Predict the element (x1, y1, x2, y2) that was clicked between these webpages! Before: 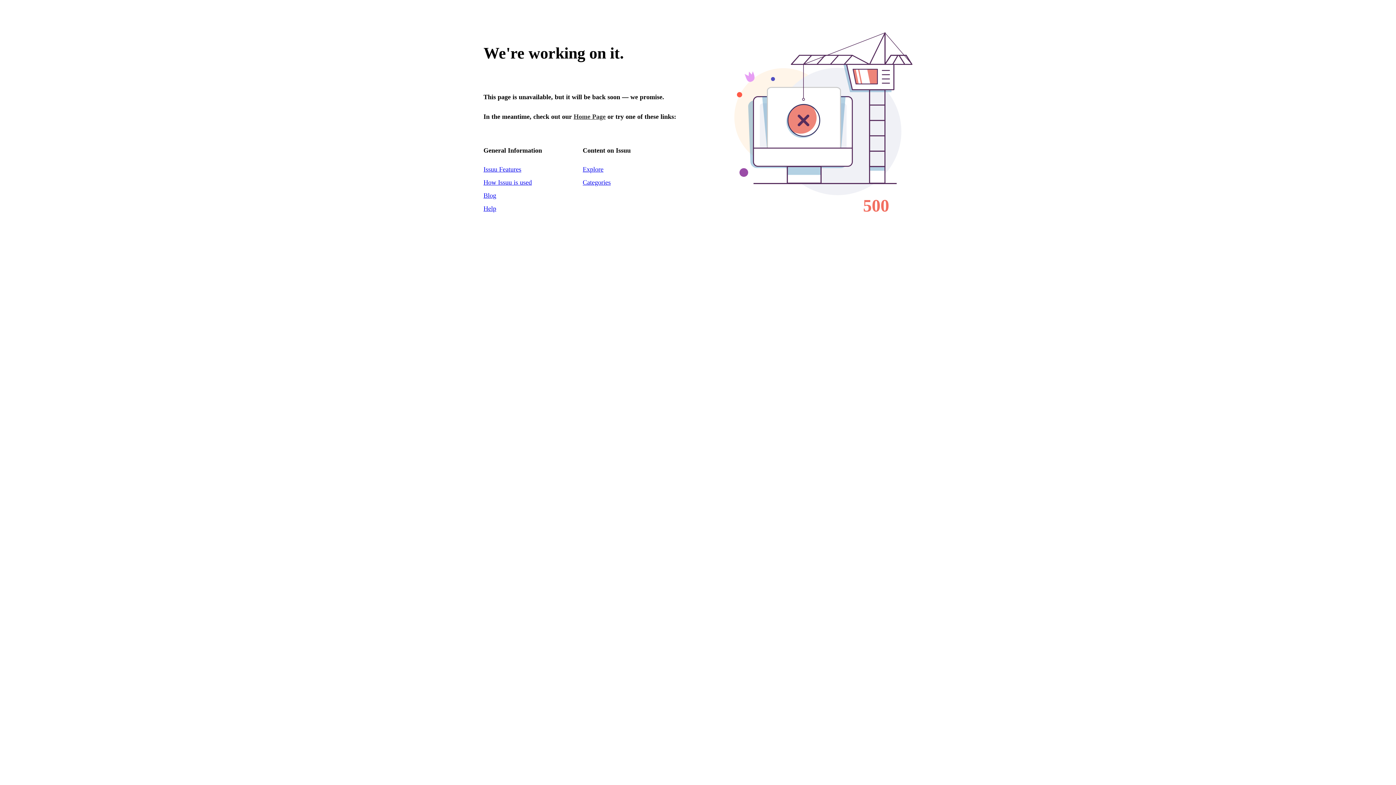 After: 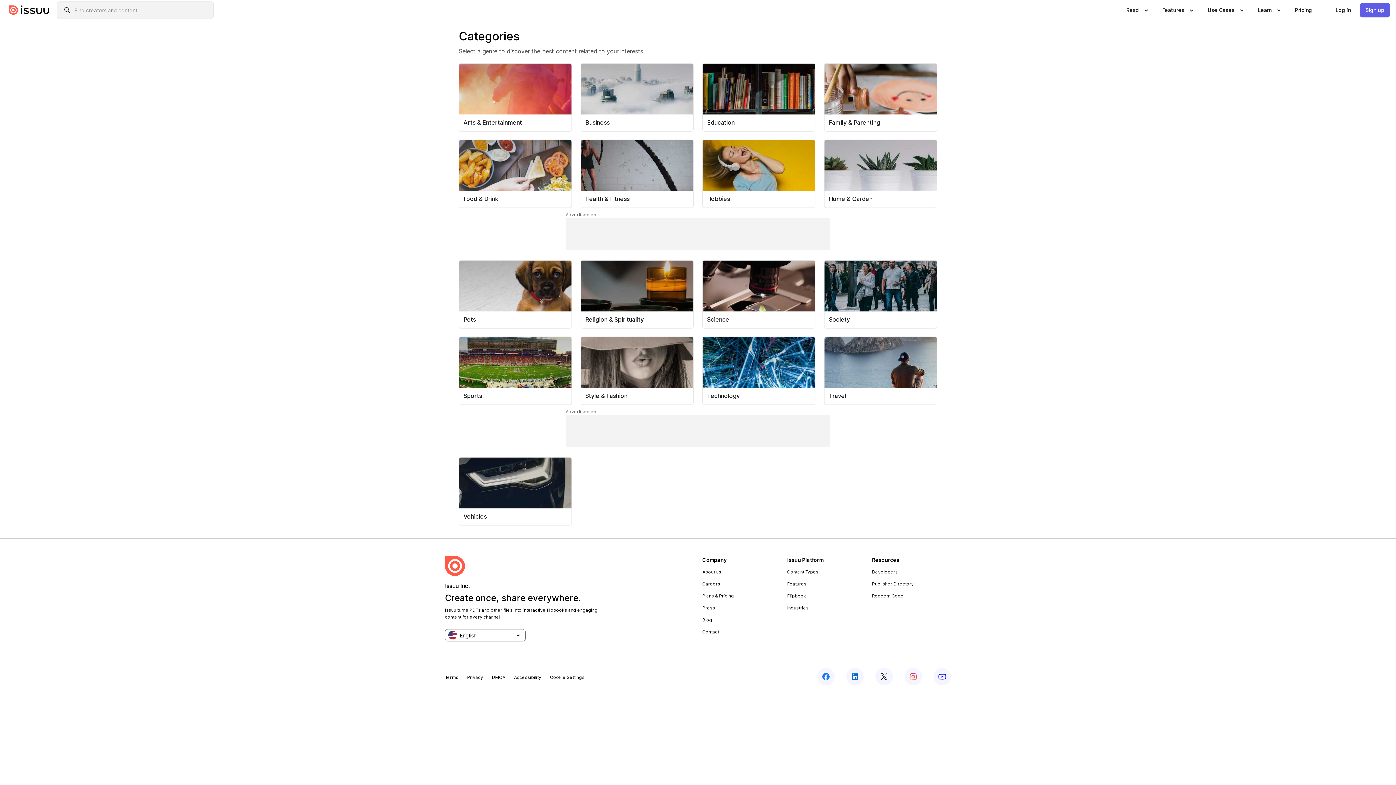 Action: bbox: (582, 178, 610, 186) label: Categories